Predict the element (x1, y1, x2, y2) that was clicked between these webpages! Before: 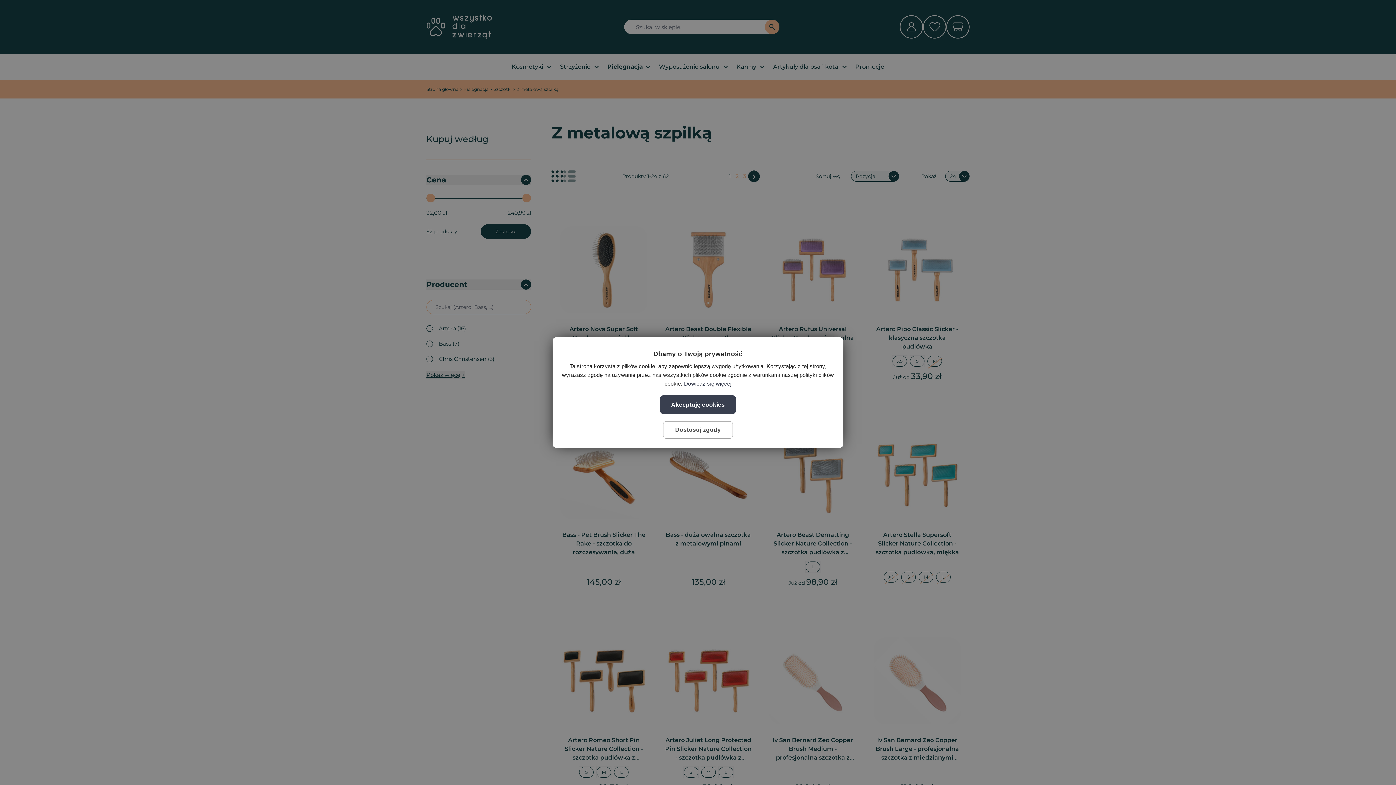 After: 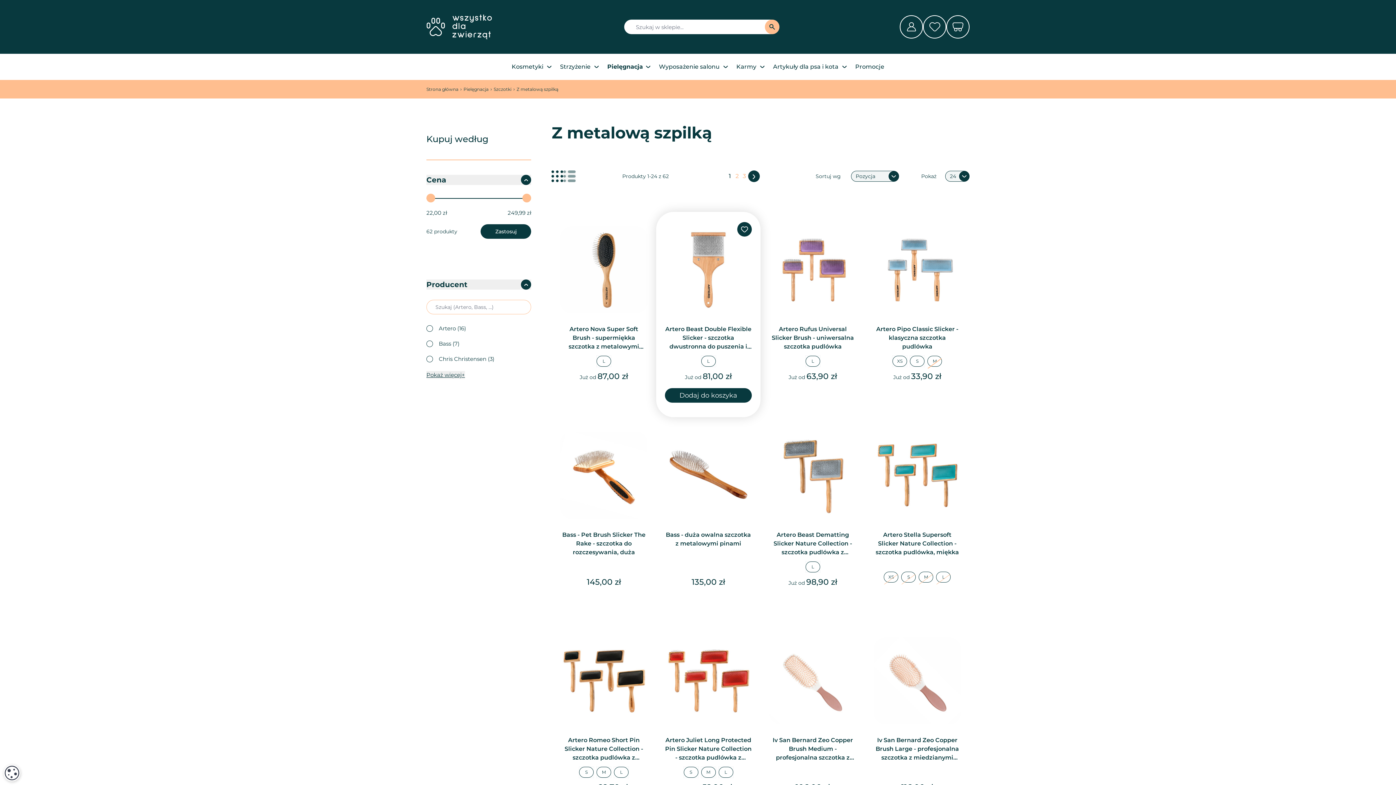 Action: label: Akceptuję cookies bbox: (660, 395, 735, 414)